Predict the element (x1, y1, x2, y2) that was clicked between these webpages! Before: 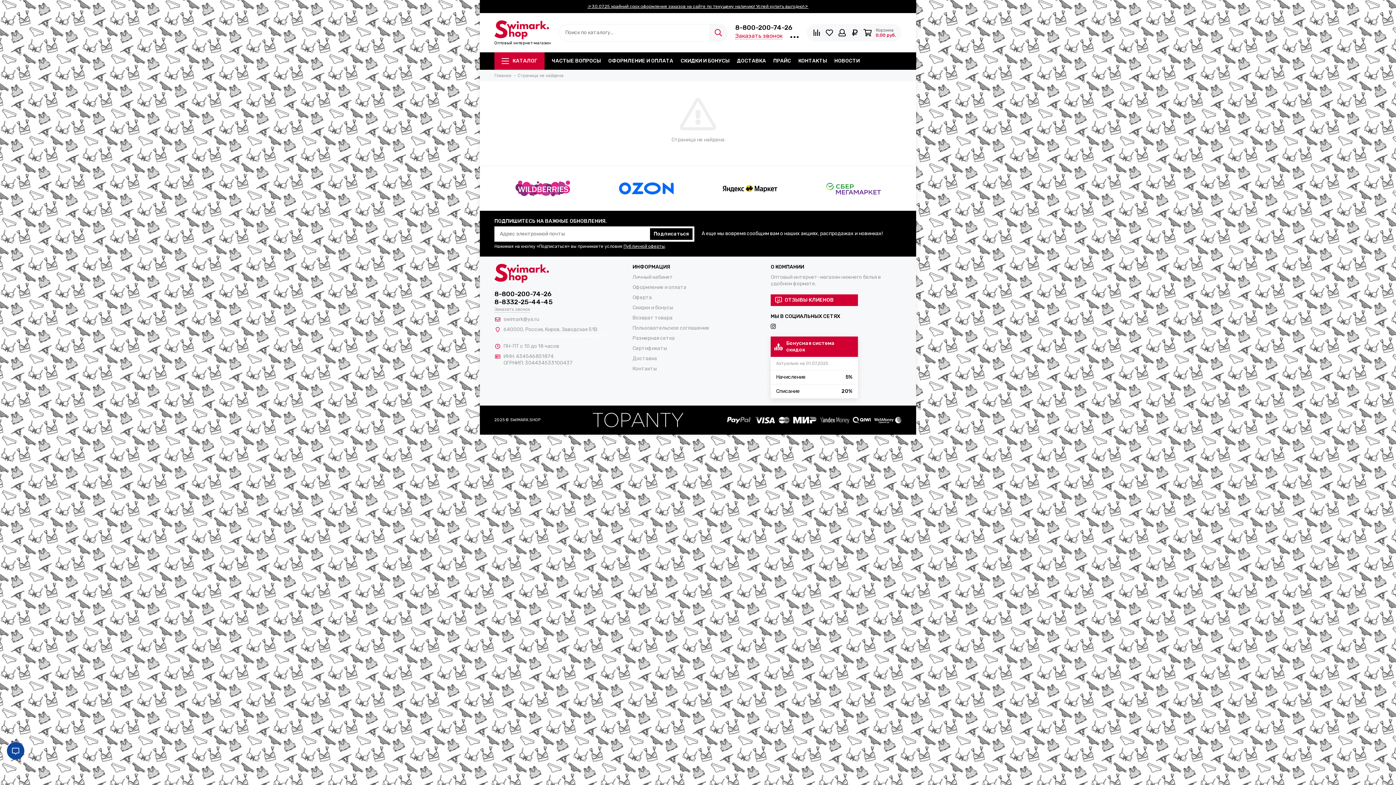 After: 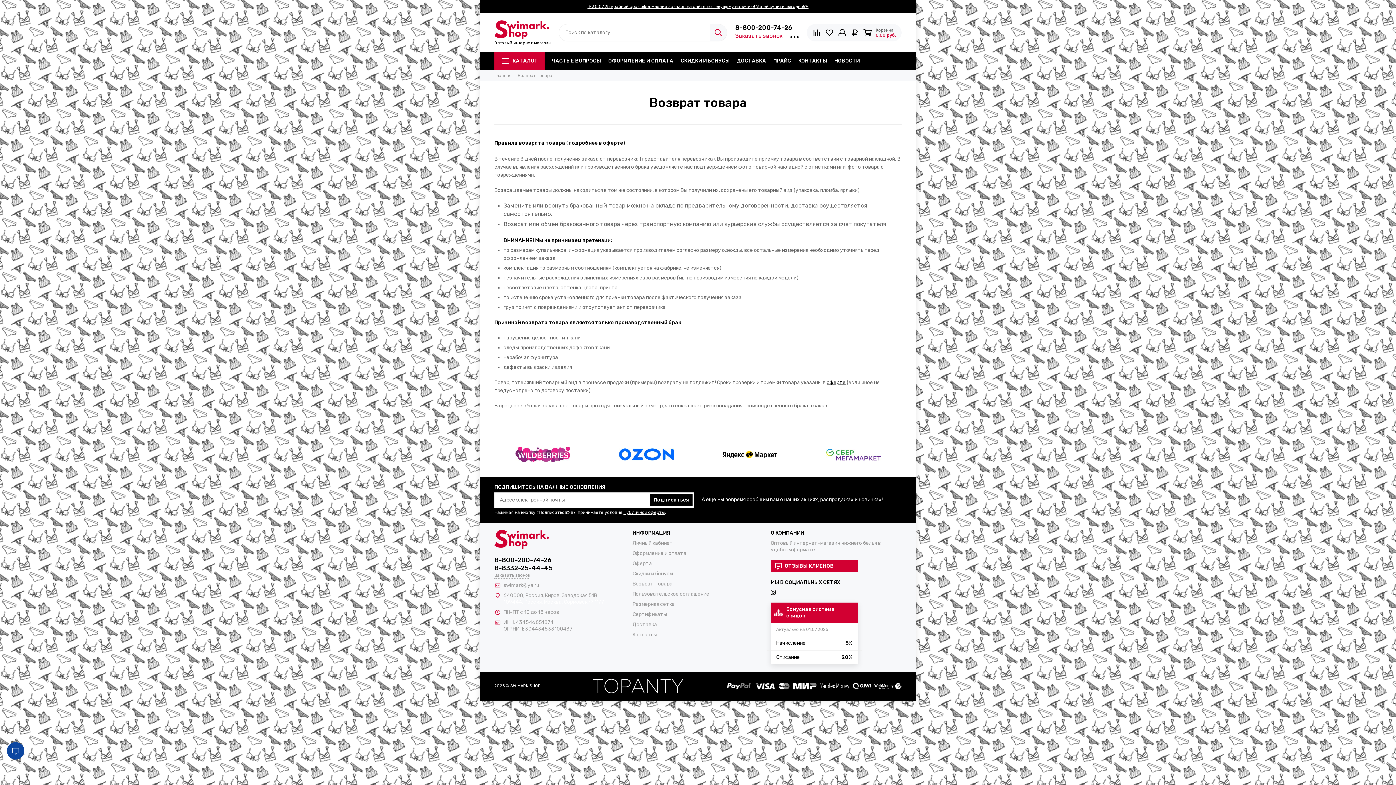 Action: bbox: (632, 314, 672, 321) label: Возврат товара